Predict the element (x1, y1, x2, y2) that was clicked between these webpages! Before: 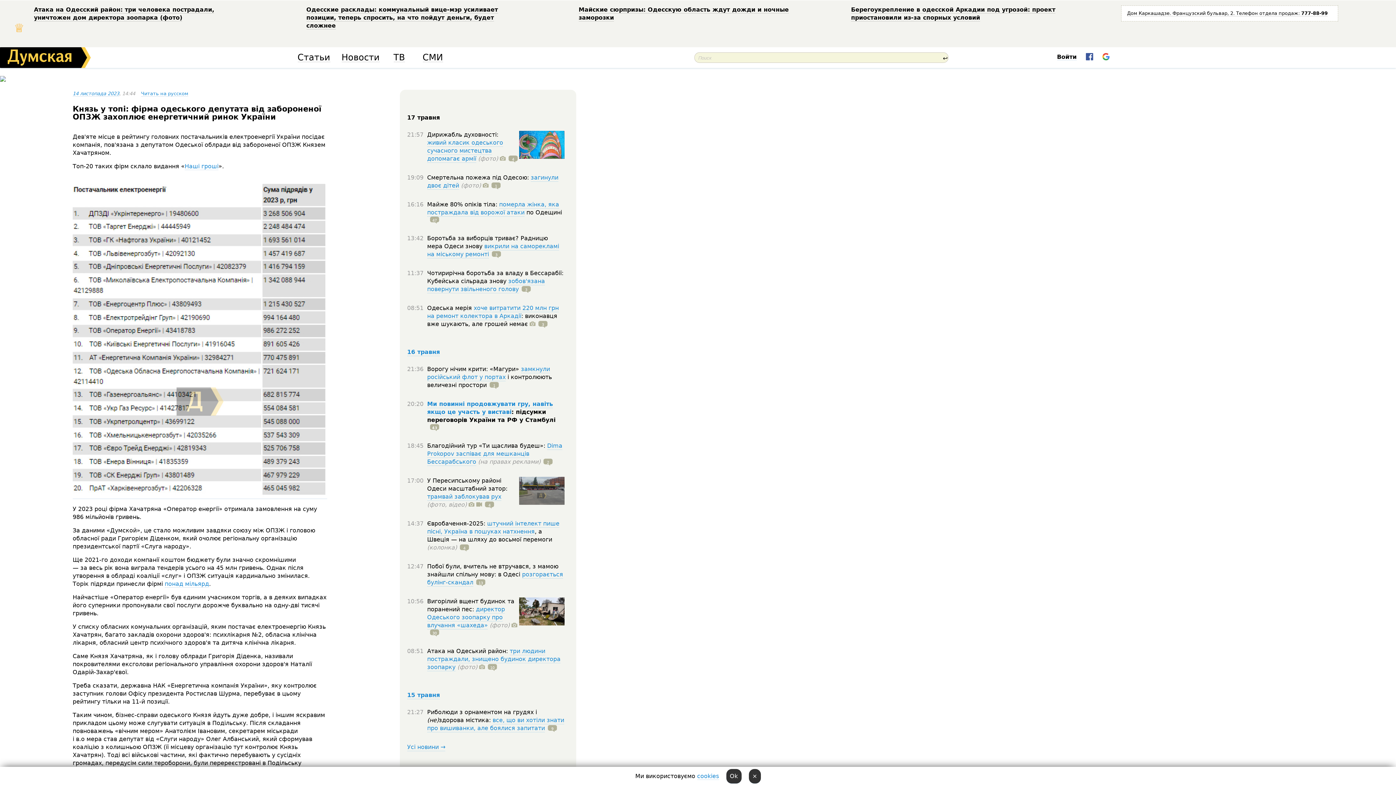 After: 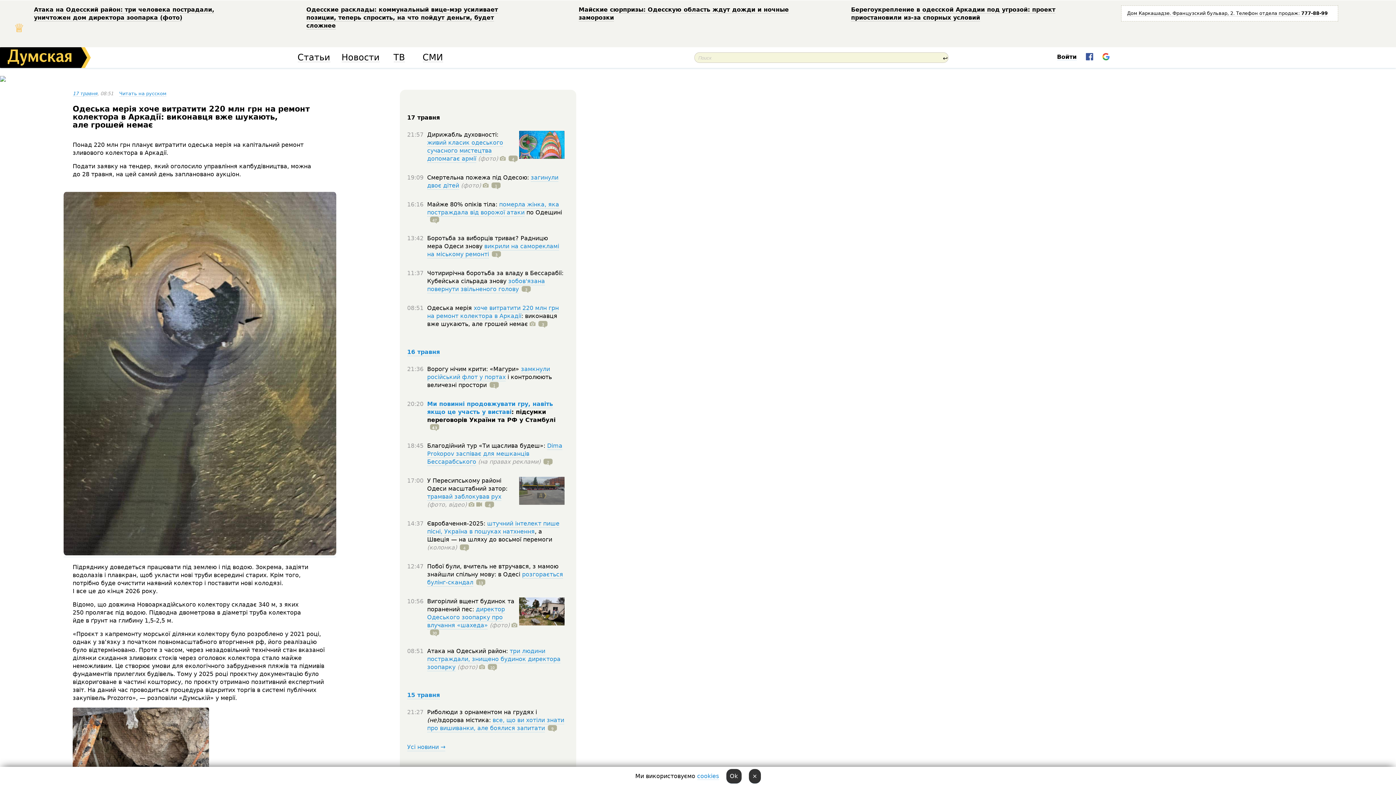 Action: bbox: (427, 304, 558, 320) label: хоче витратити 220 млн грн на ремонт колектора в Аркадії